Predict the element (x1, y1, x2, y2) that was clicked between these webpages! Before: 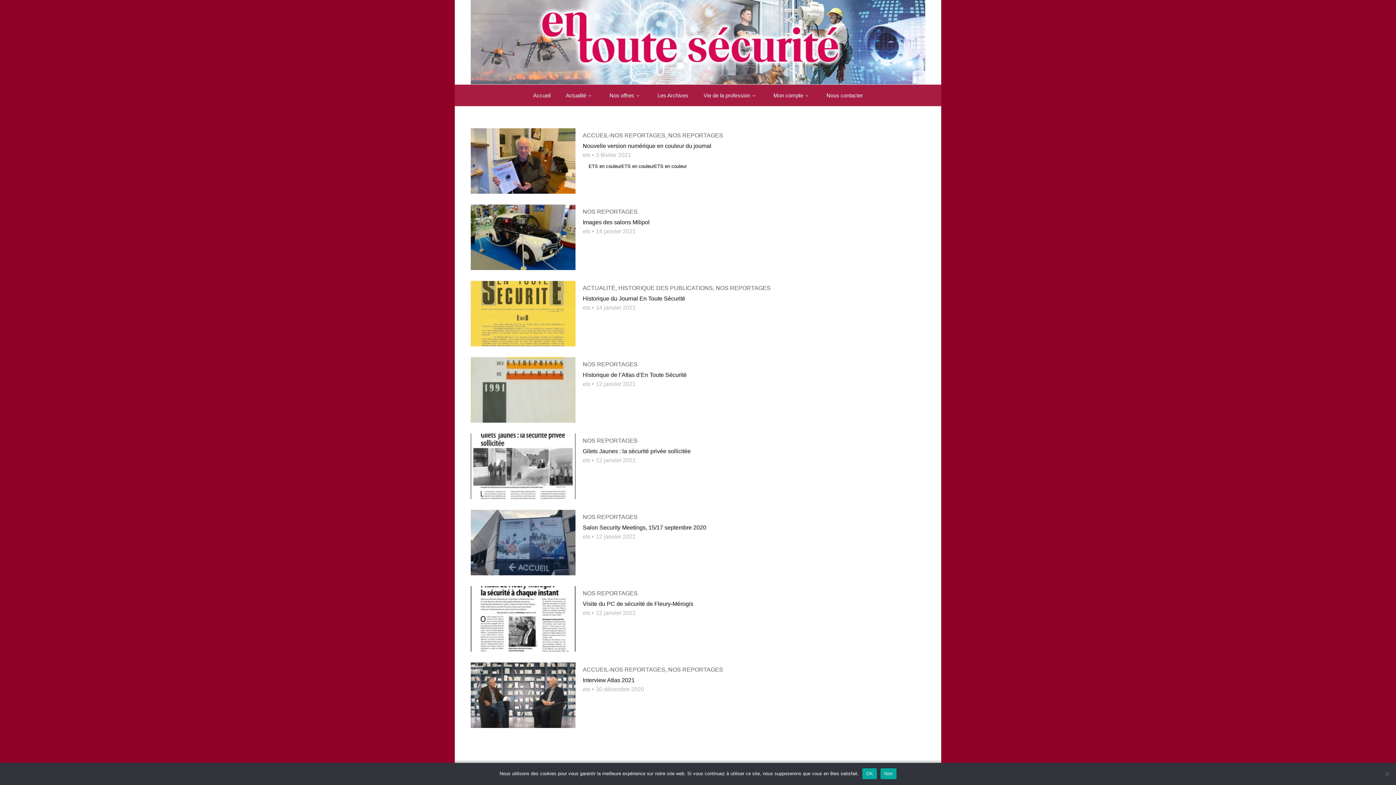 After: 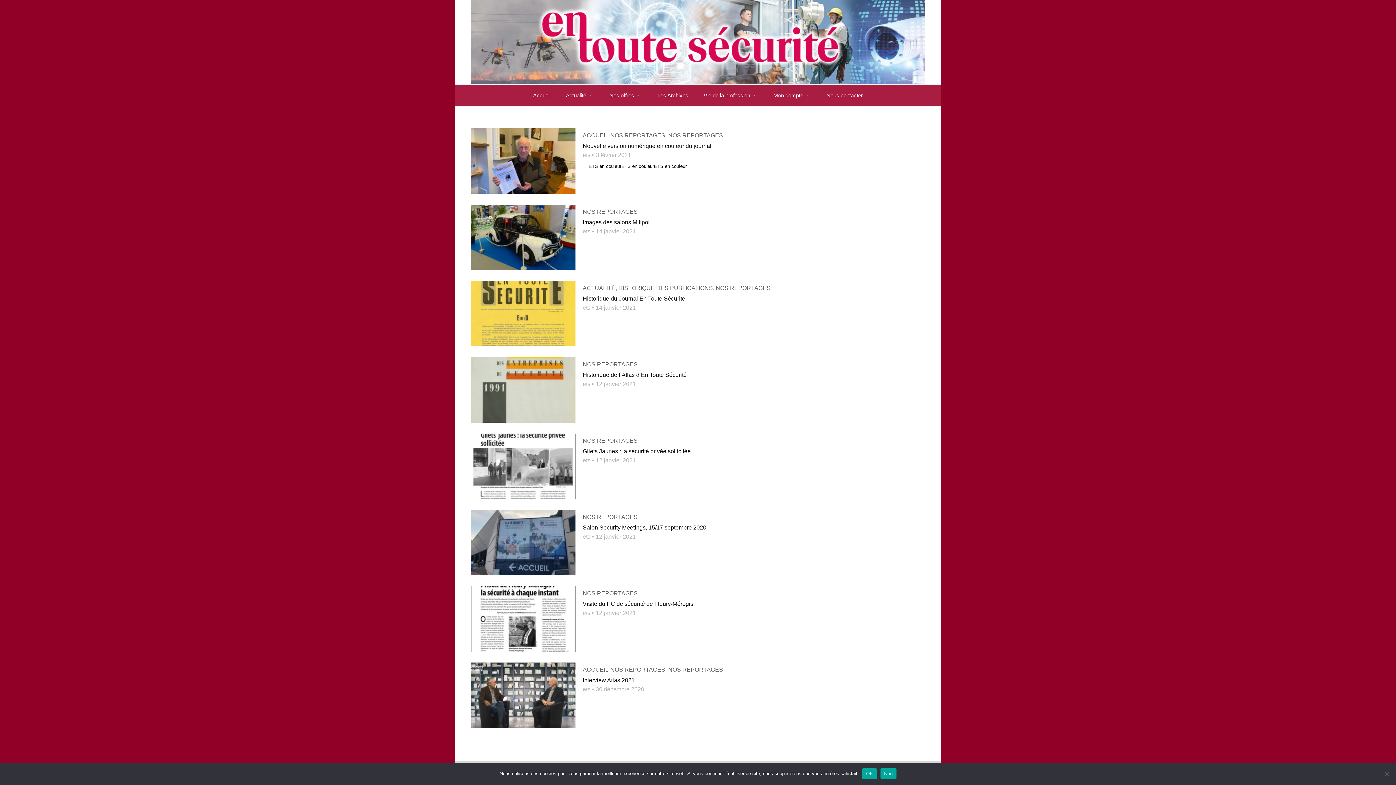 Action: label: NOS REPORTAGES bbox: (668, 666, 723, 673)